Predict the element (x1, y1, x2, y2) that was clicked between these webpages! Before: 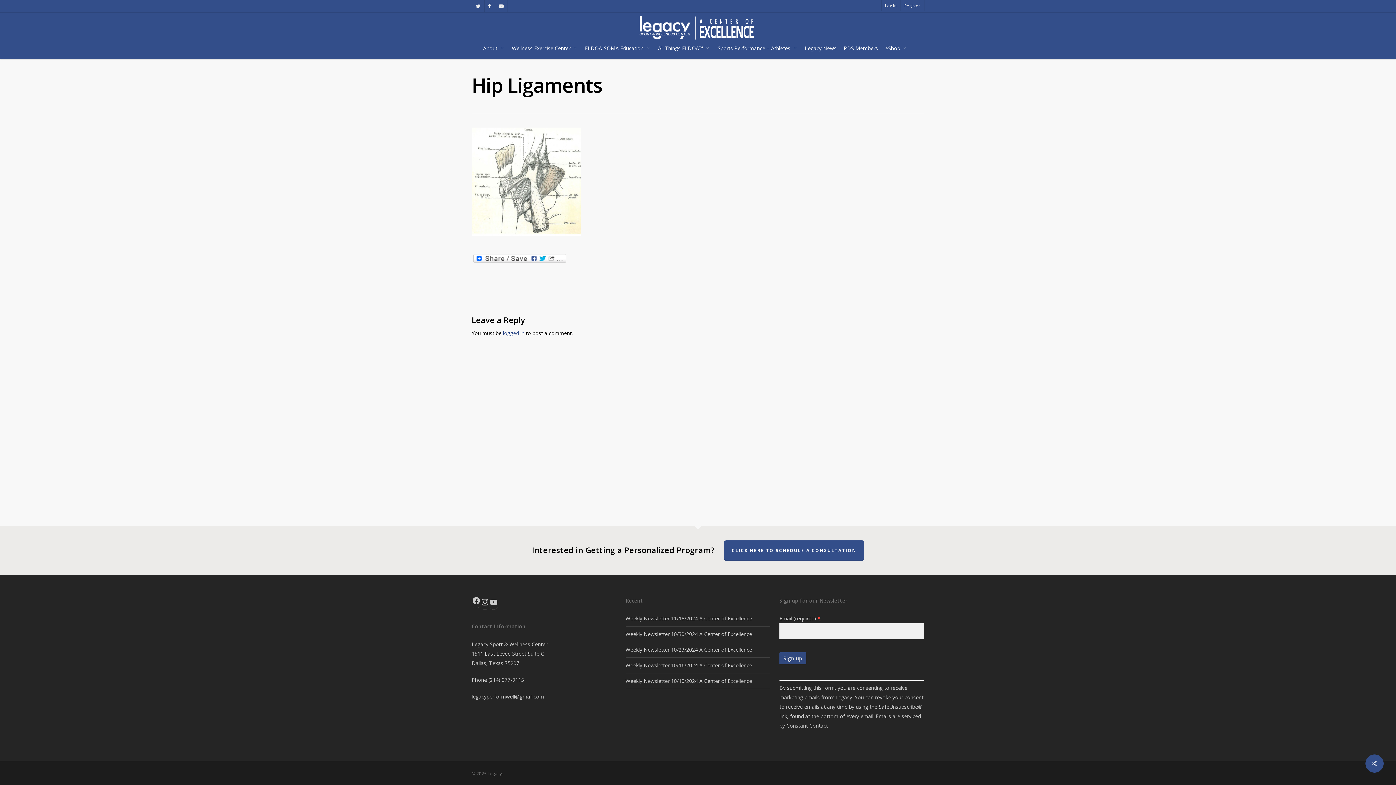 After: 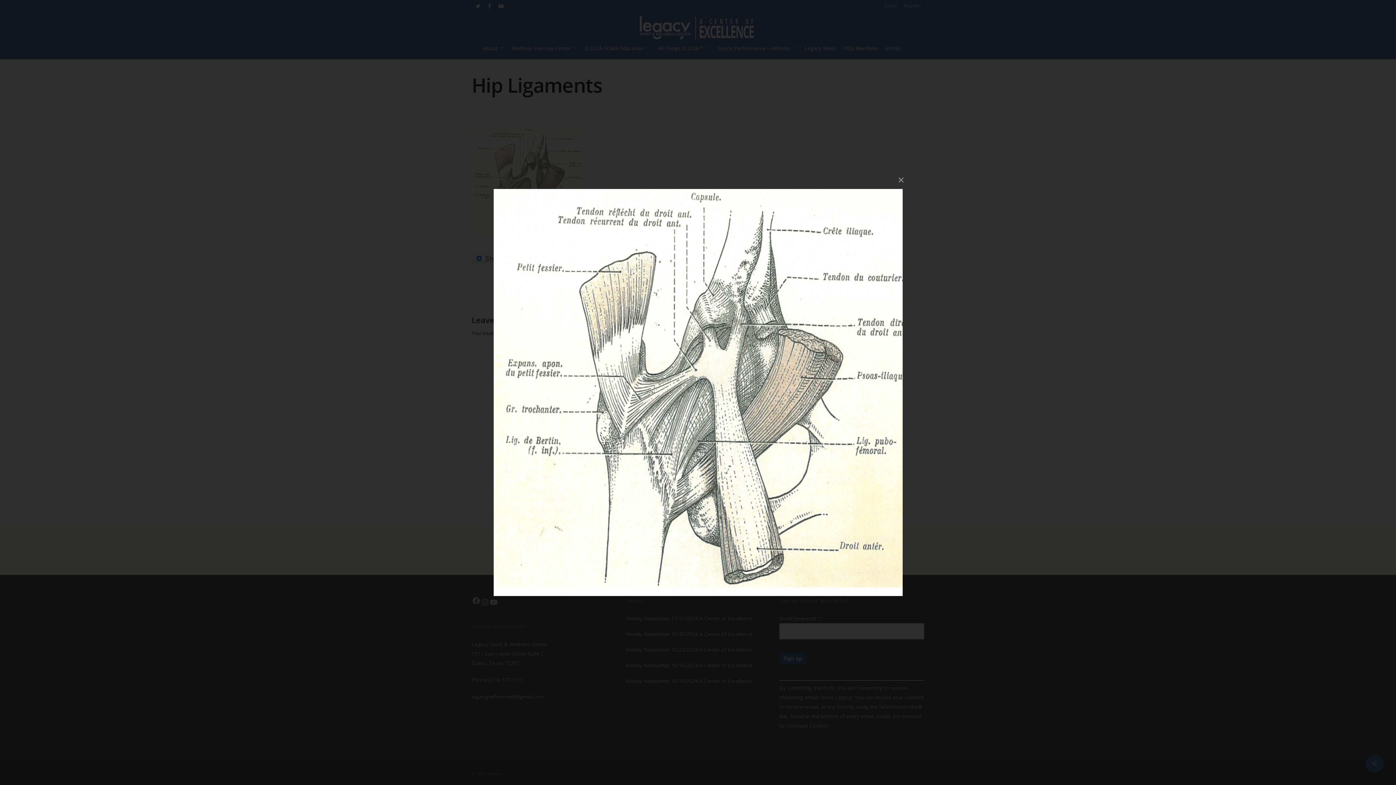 Action: bbox: (471, 236, 580, 243)